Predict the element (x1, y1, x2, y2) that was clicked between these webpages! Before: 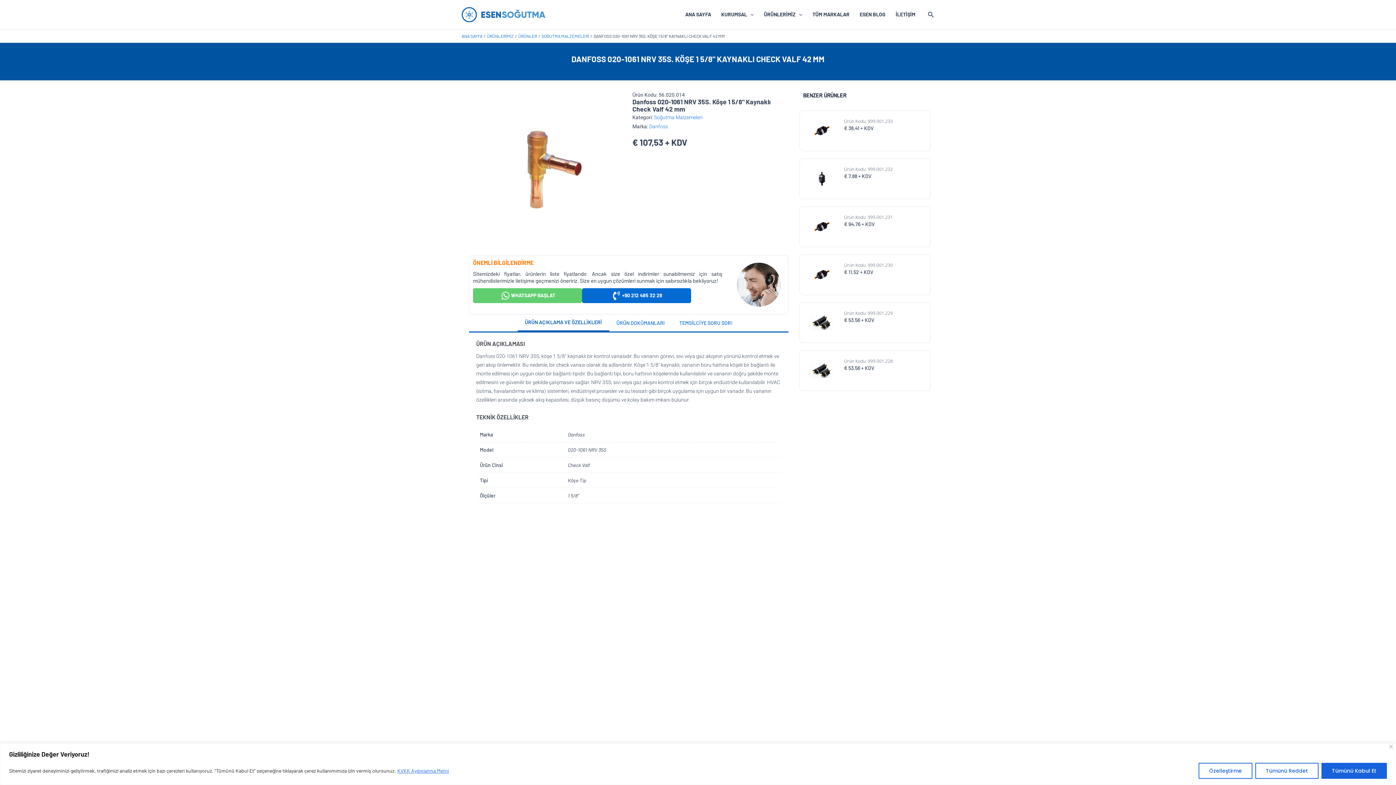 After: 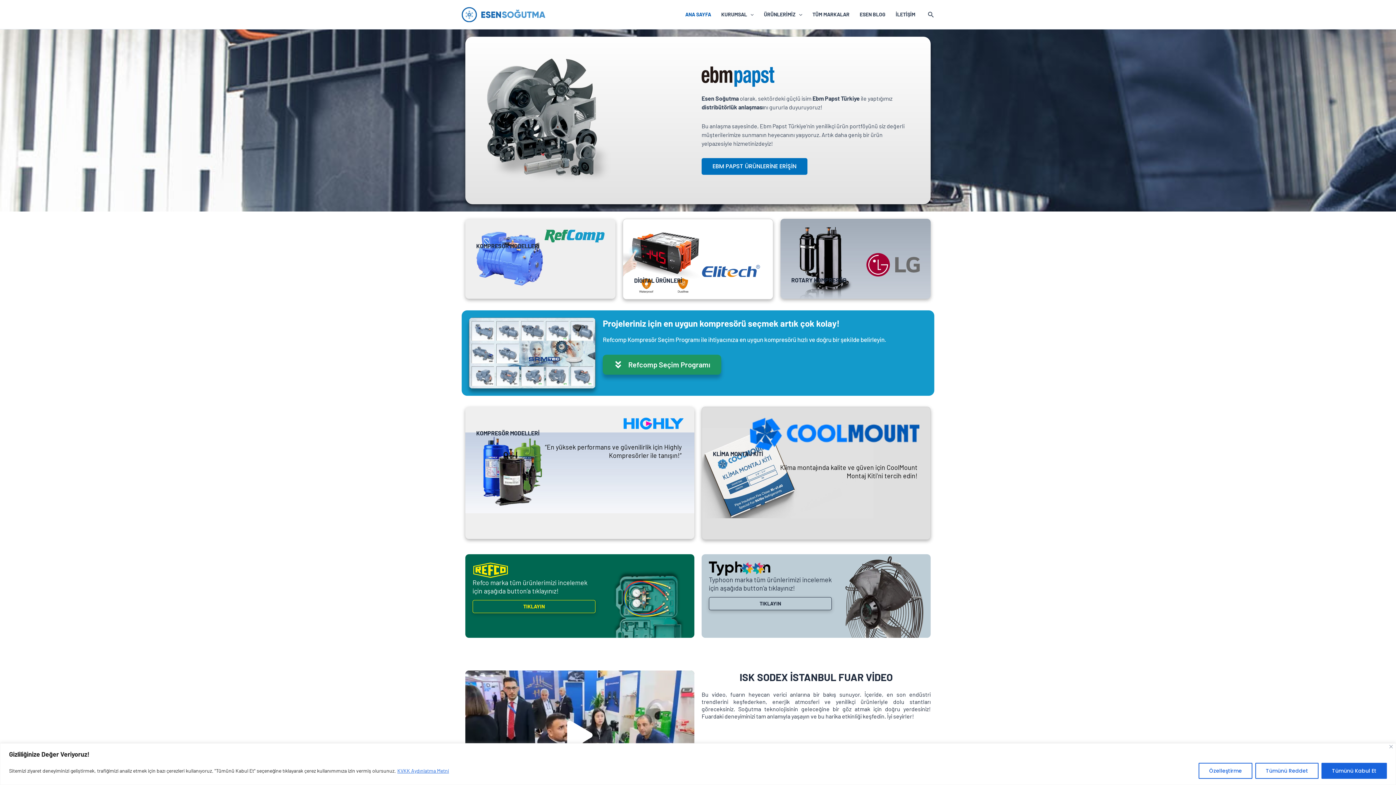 Action: bbox: (461, 33, 482, 38) label: ANA SAYFA